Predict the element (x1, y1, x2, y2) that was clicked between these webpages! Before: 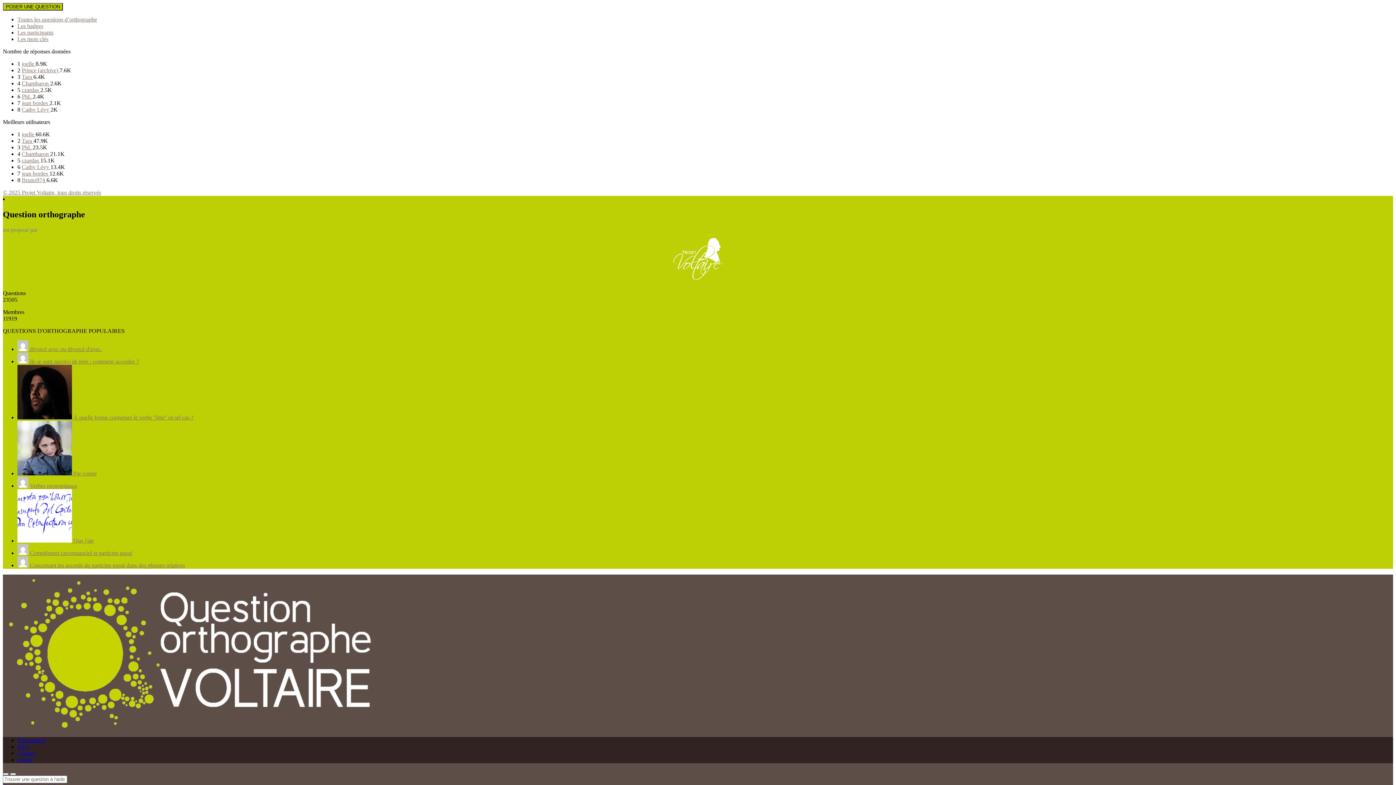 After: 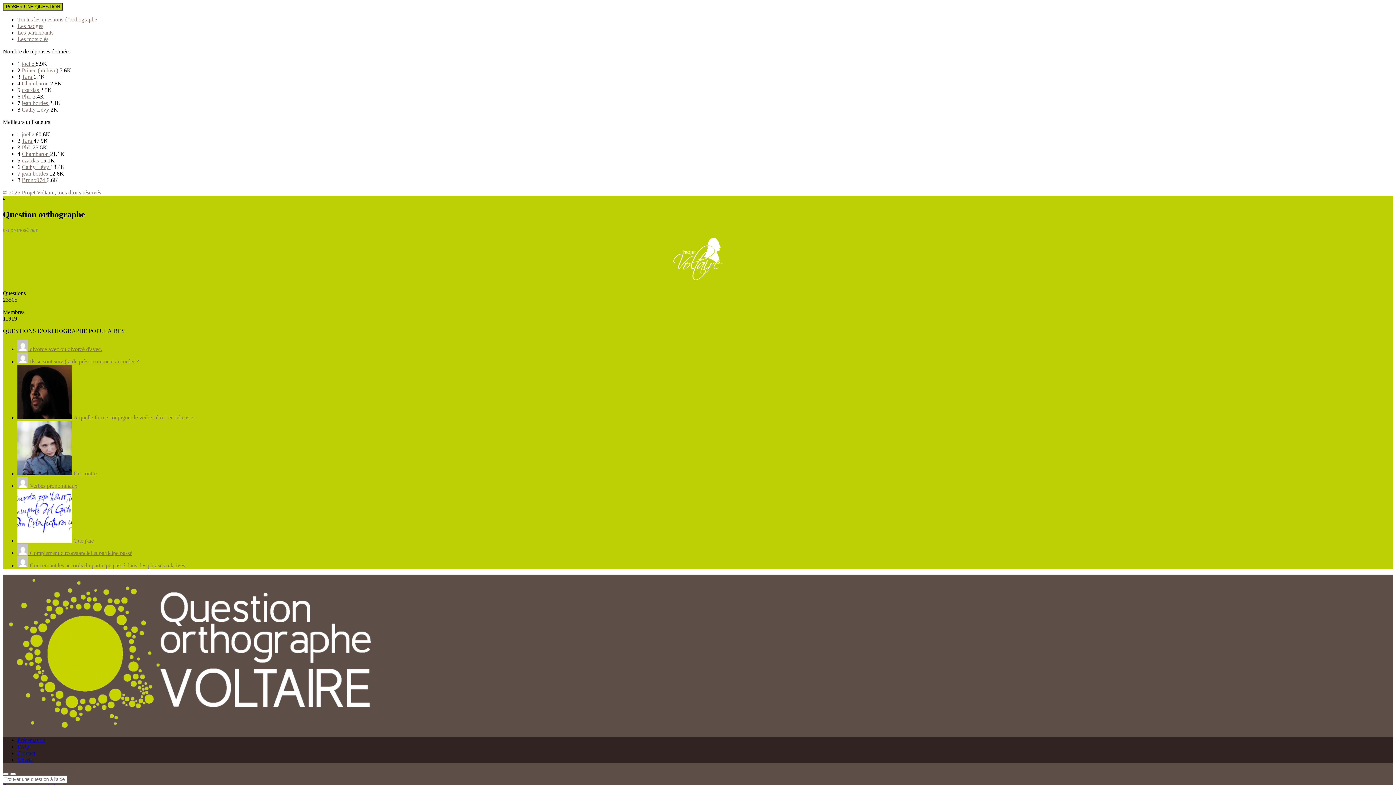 Action: bbox: (17, 743, 29, 750) label: FAQ